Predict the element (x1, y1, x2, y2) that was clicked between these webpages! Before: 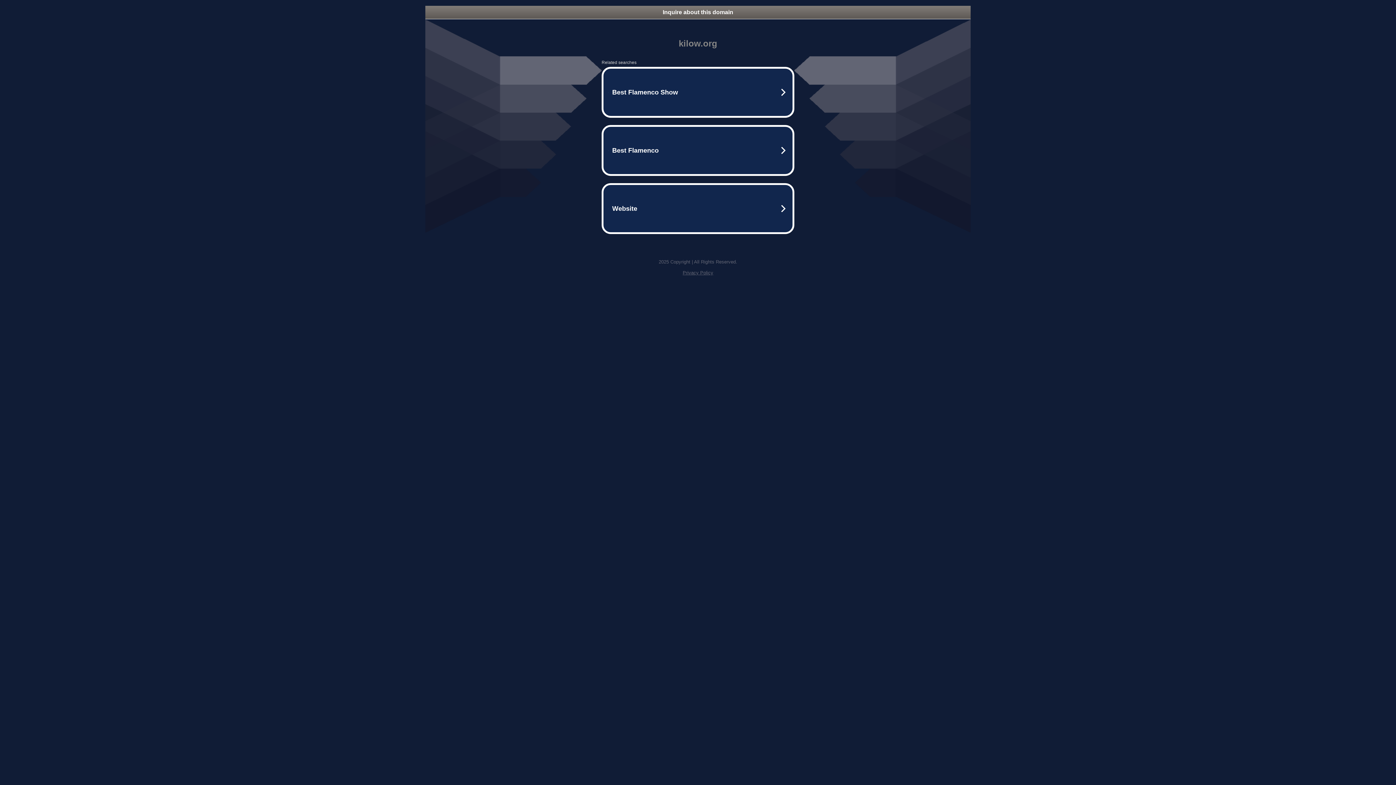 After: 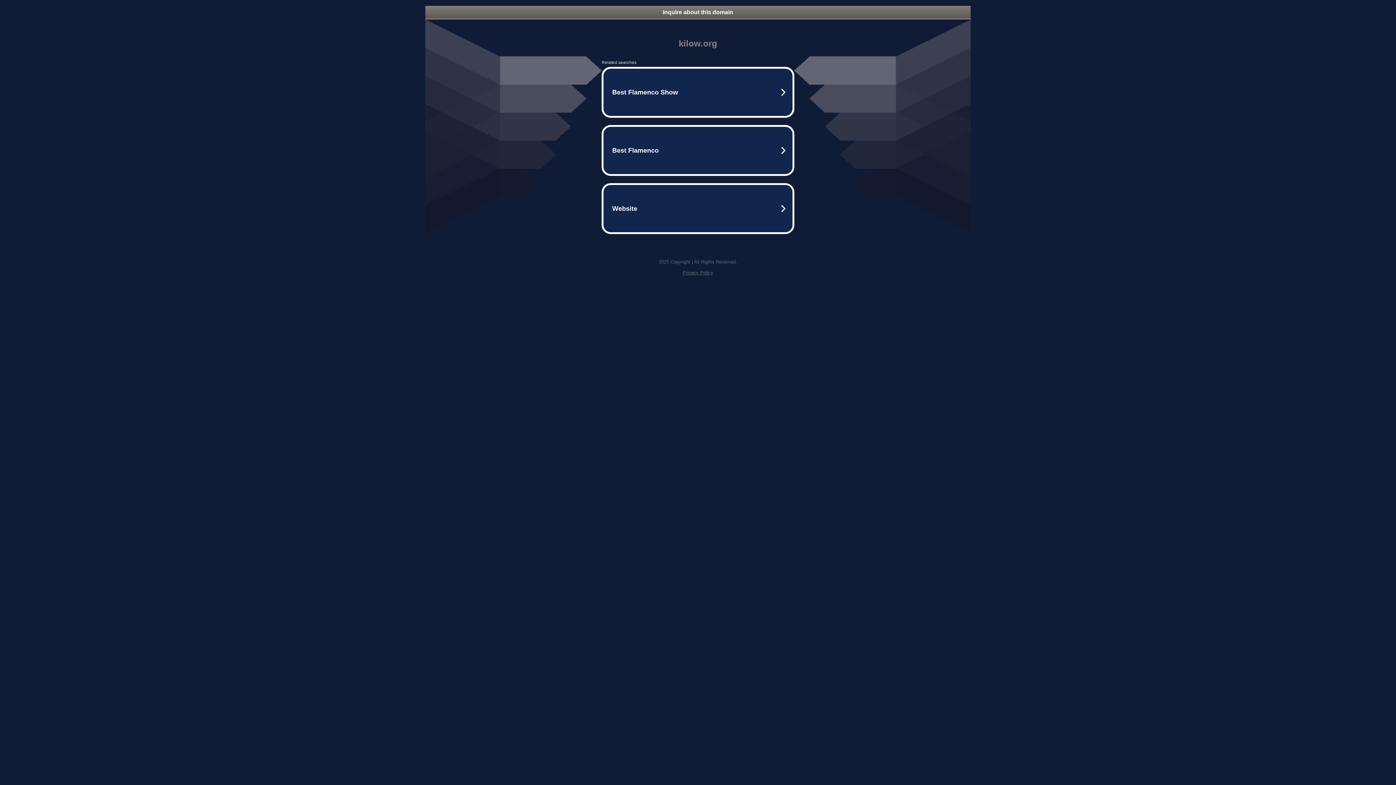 Action: label: Privacy Policy bbox: (682, 270, 713, 275)